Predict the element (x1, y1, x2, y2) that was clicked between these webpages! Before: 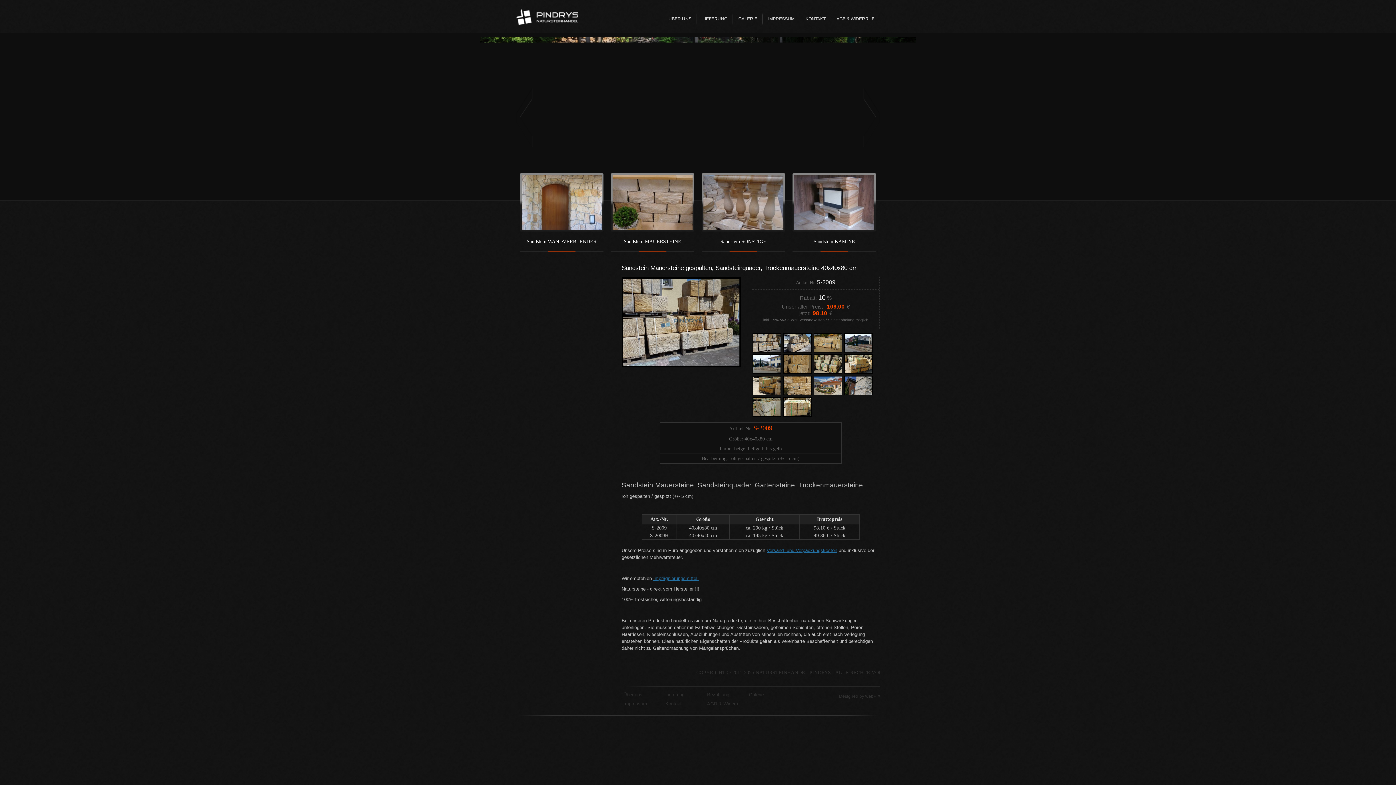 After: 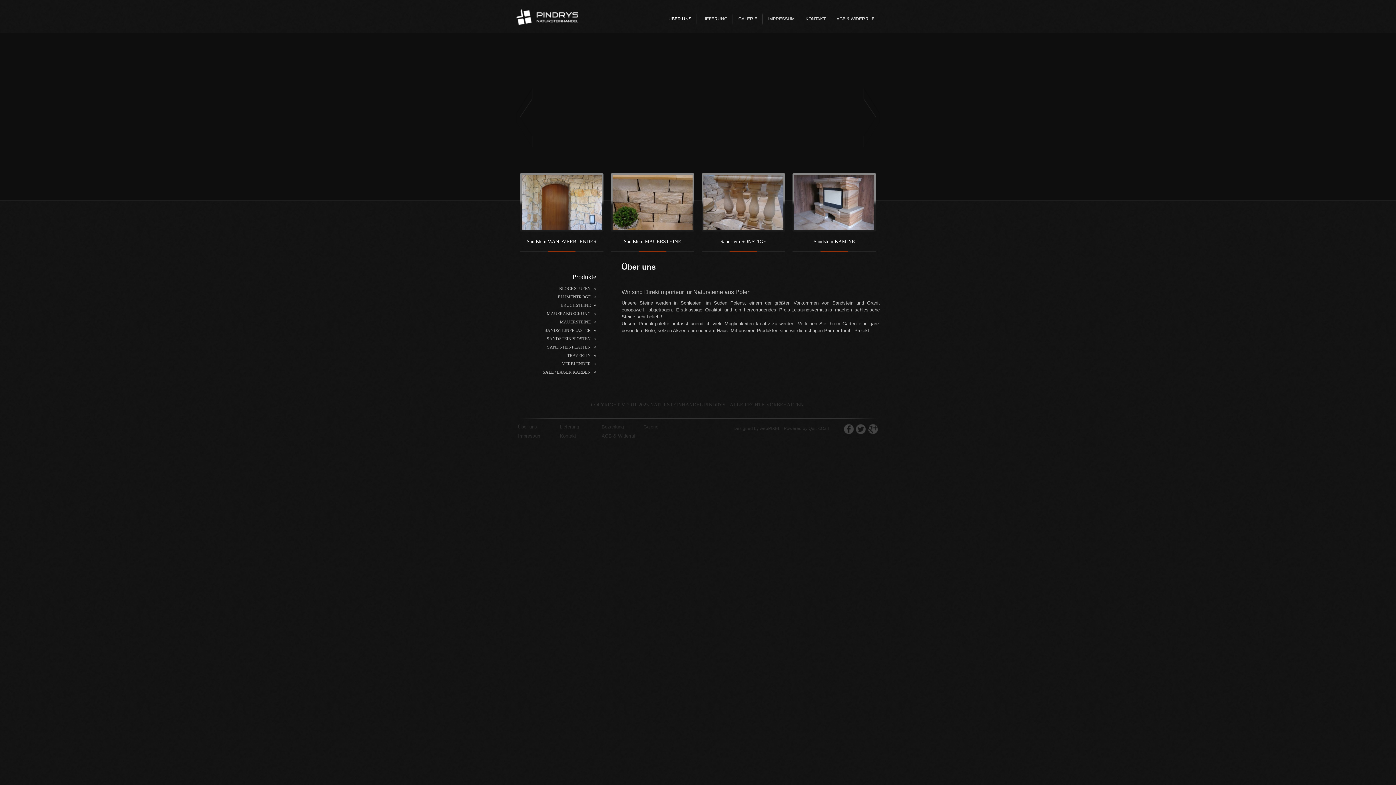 Action: label: ÜBER UNS bbox: (663, 12, 697, 25)